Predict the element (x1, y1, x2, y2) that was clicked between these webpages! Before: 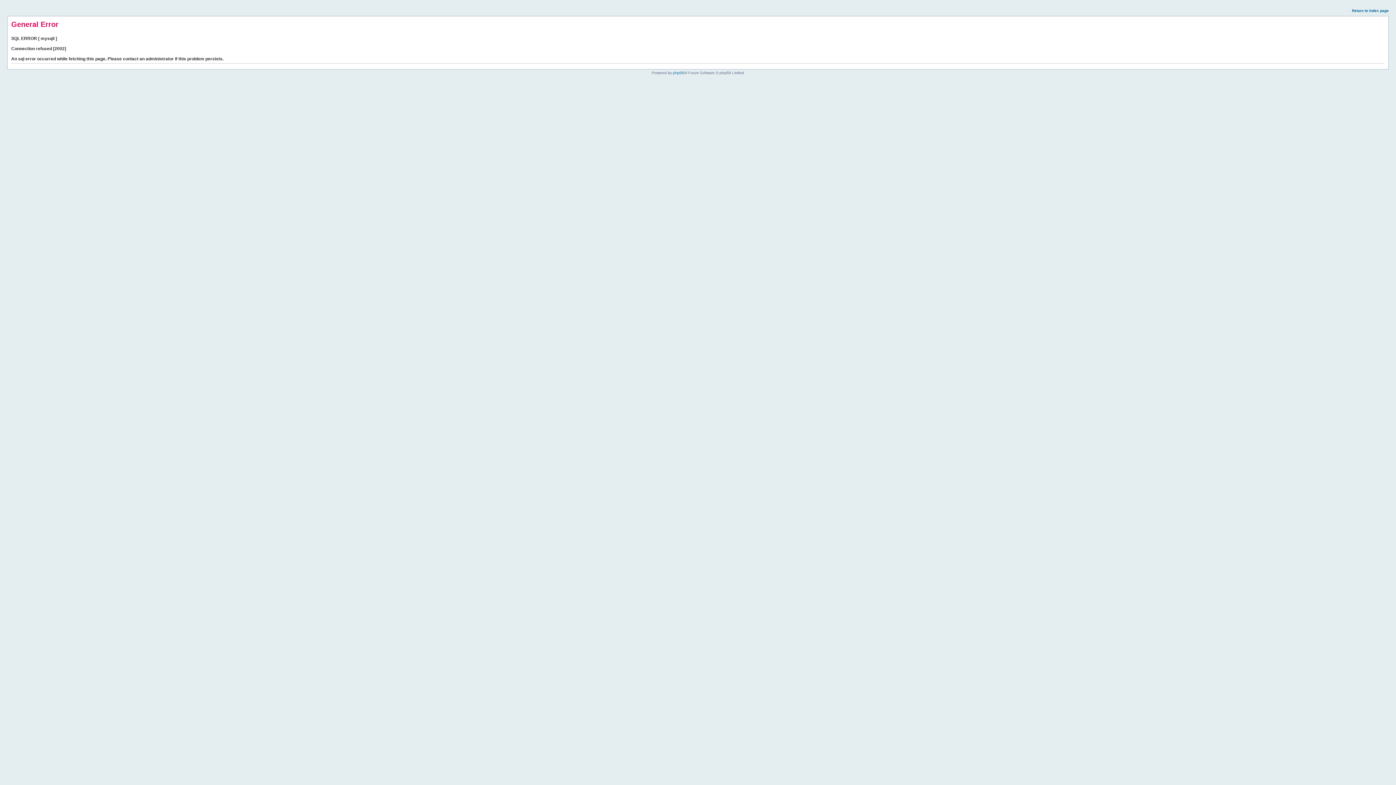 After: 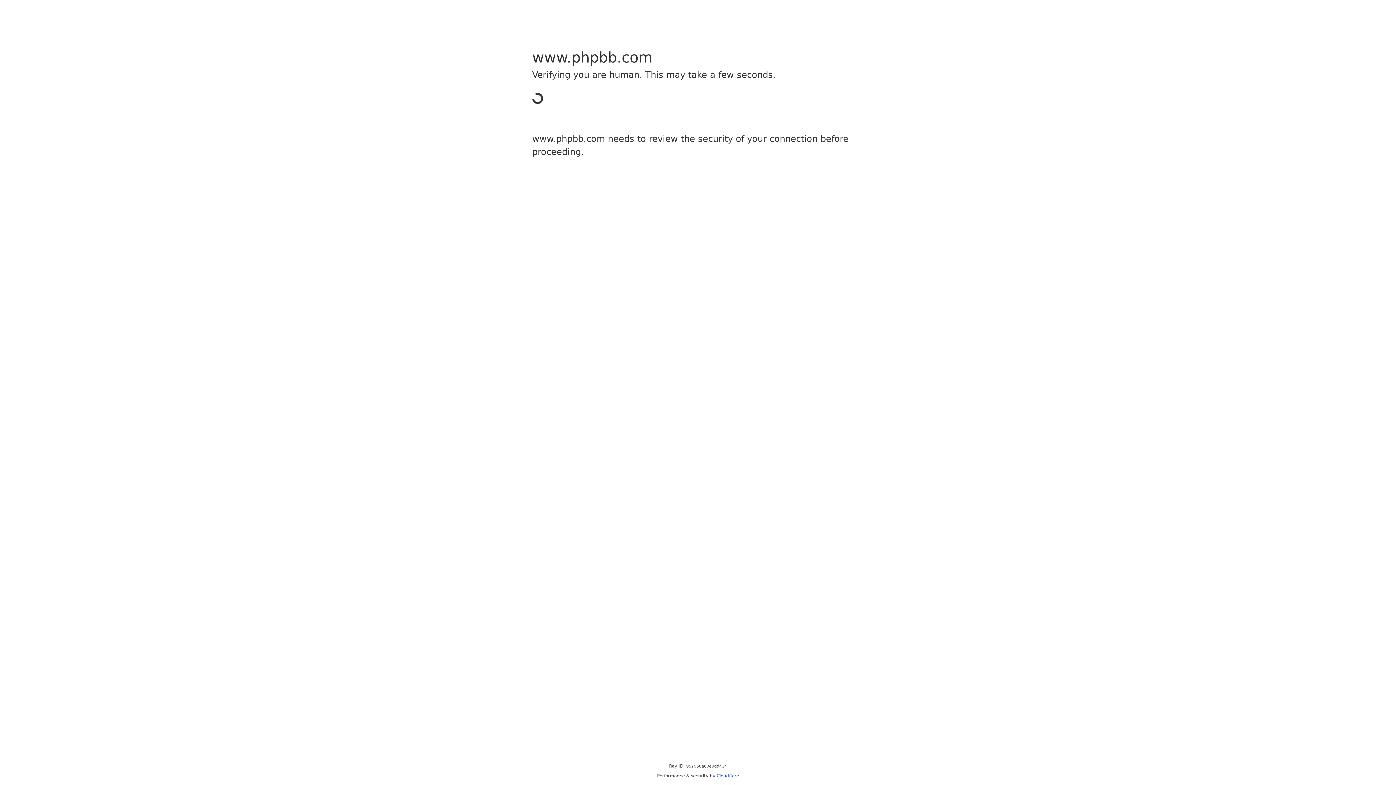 Action: bbox: (673, 70, 684, 74) label: phpBB